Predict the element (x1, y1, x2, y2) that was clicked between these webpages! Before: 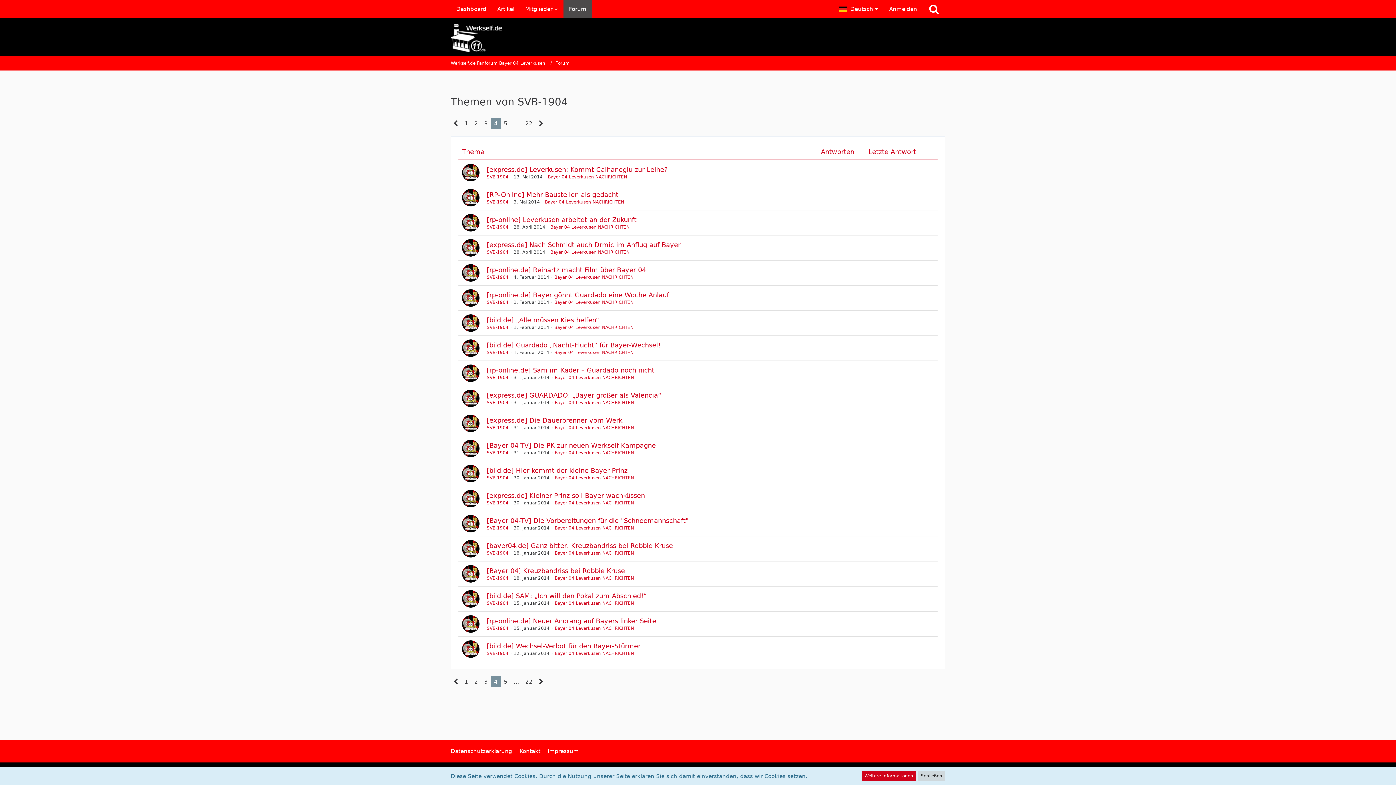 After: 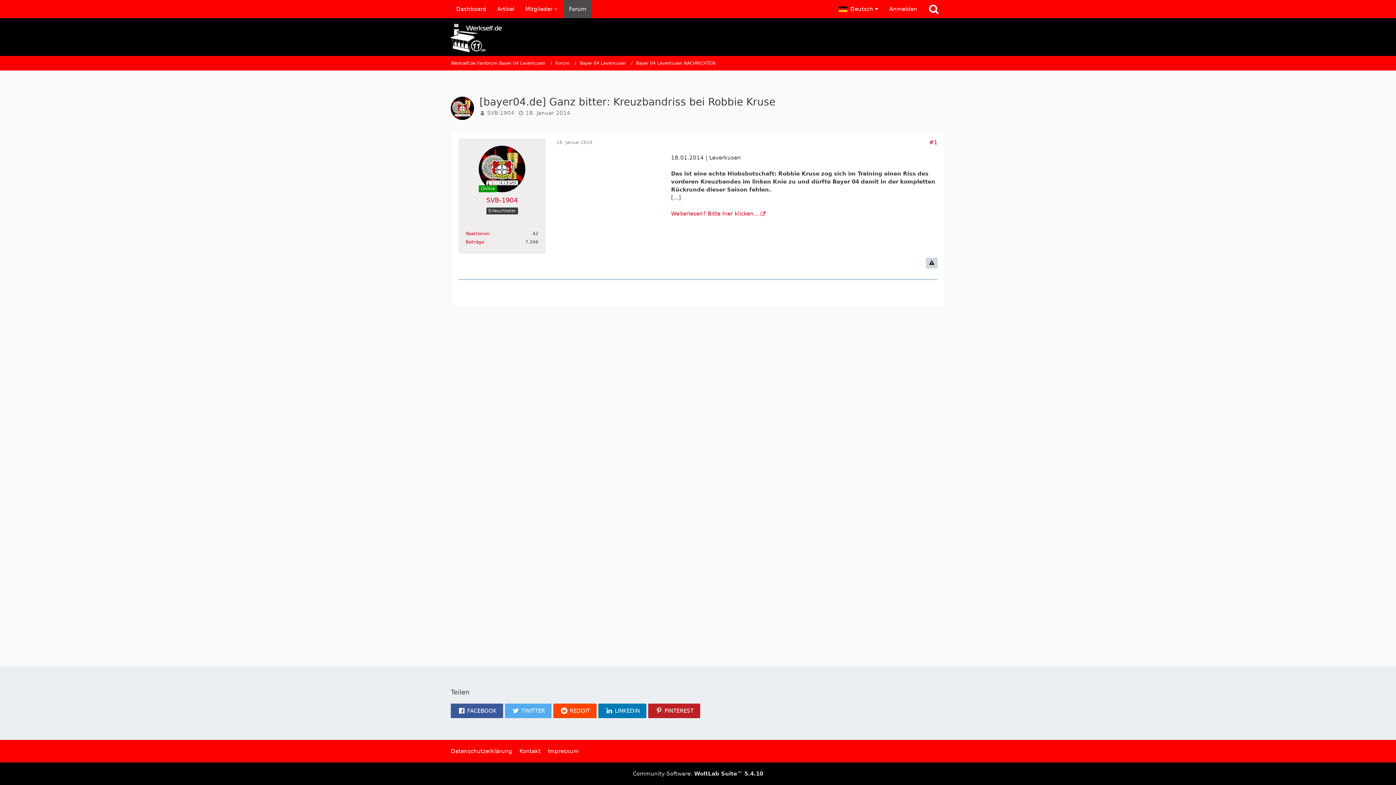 Action: label: [bayer04.de] Ganz bitter: Kreuzbandriss bei Robbie Kruse bbox: (486, 542, 673, 549)